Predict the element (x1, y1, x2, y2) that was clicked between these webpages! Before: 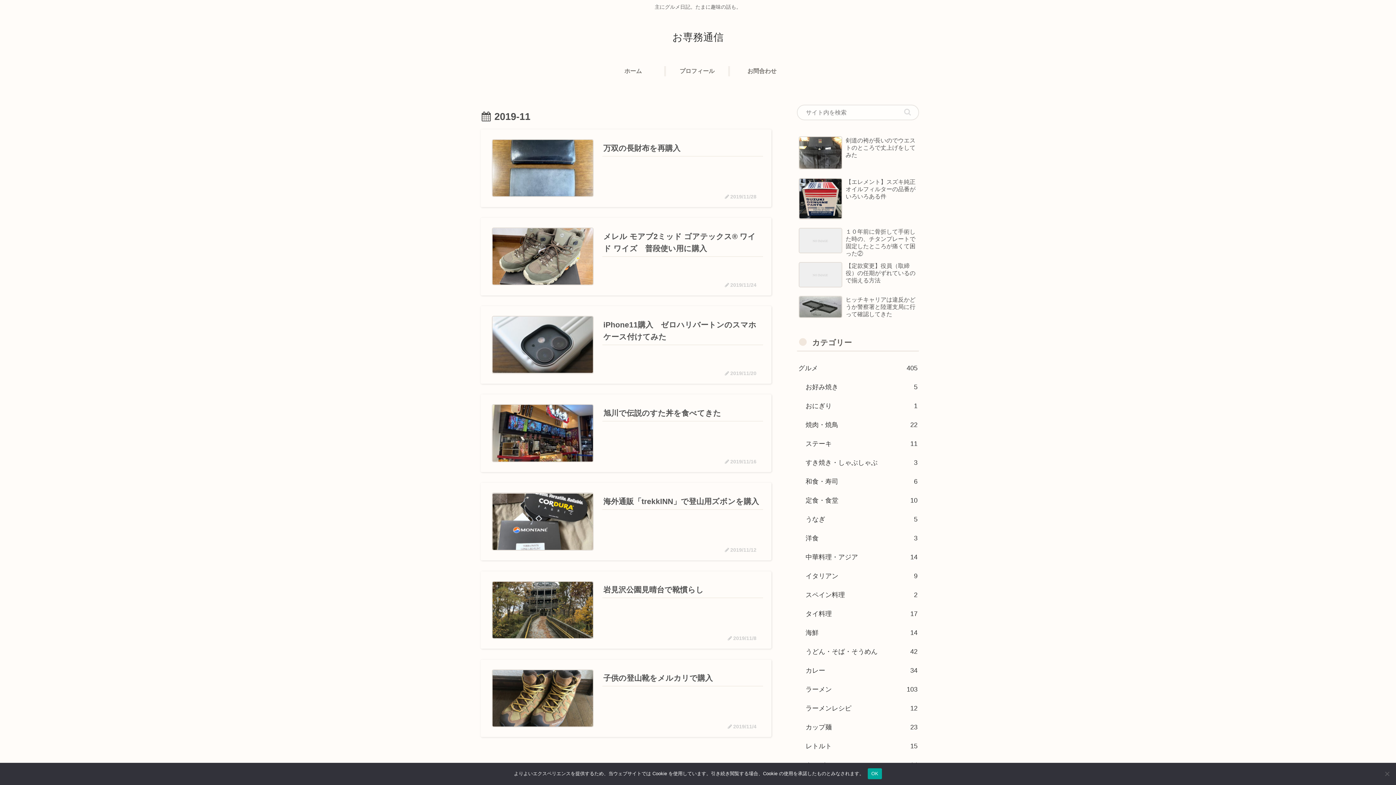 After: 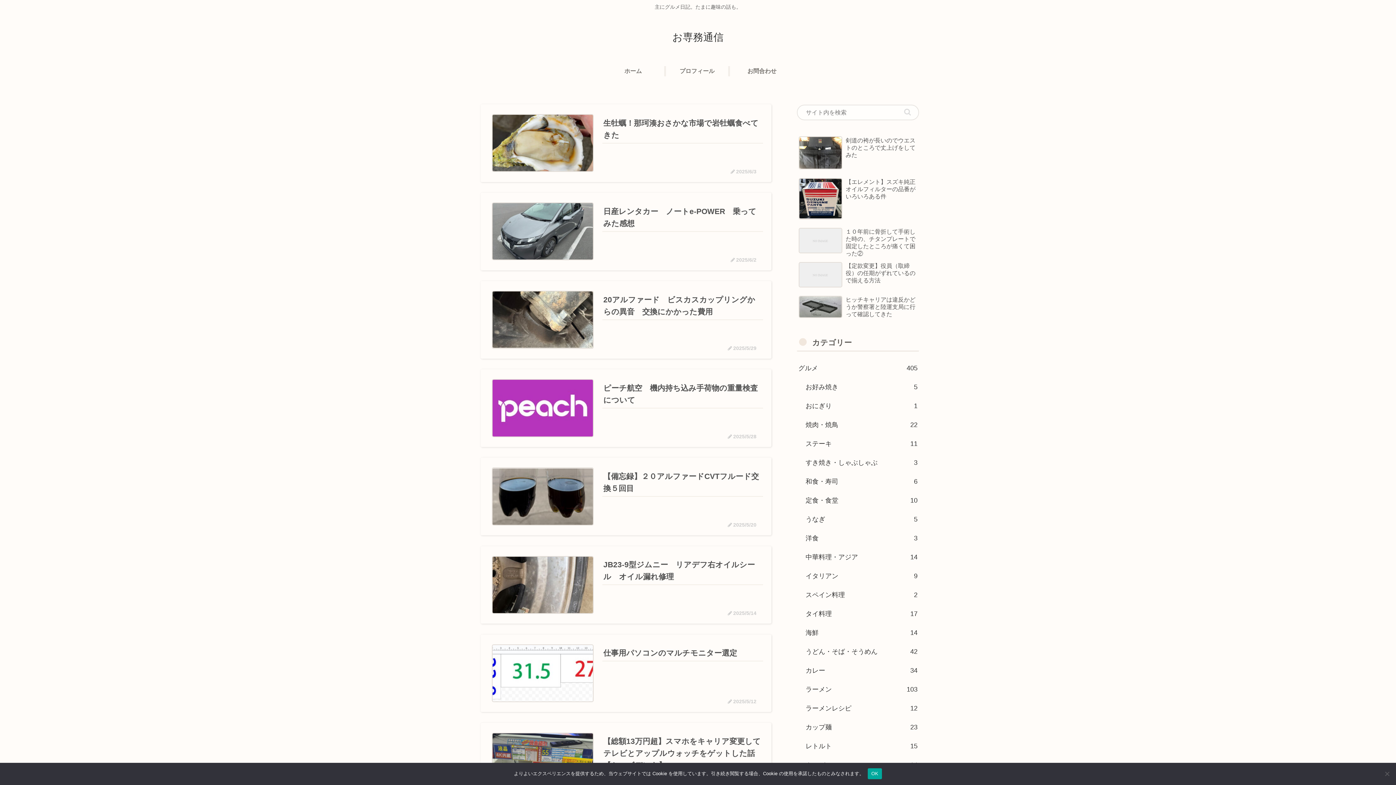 Action: bbox: (602, 60, 666, 82) label: ホーム